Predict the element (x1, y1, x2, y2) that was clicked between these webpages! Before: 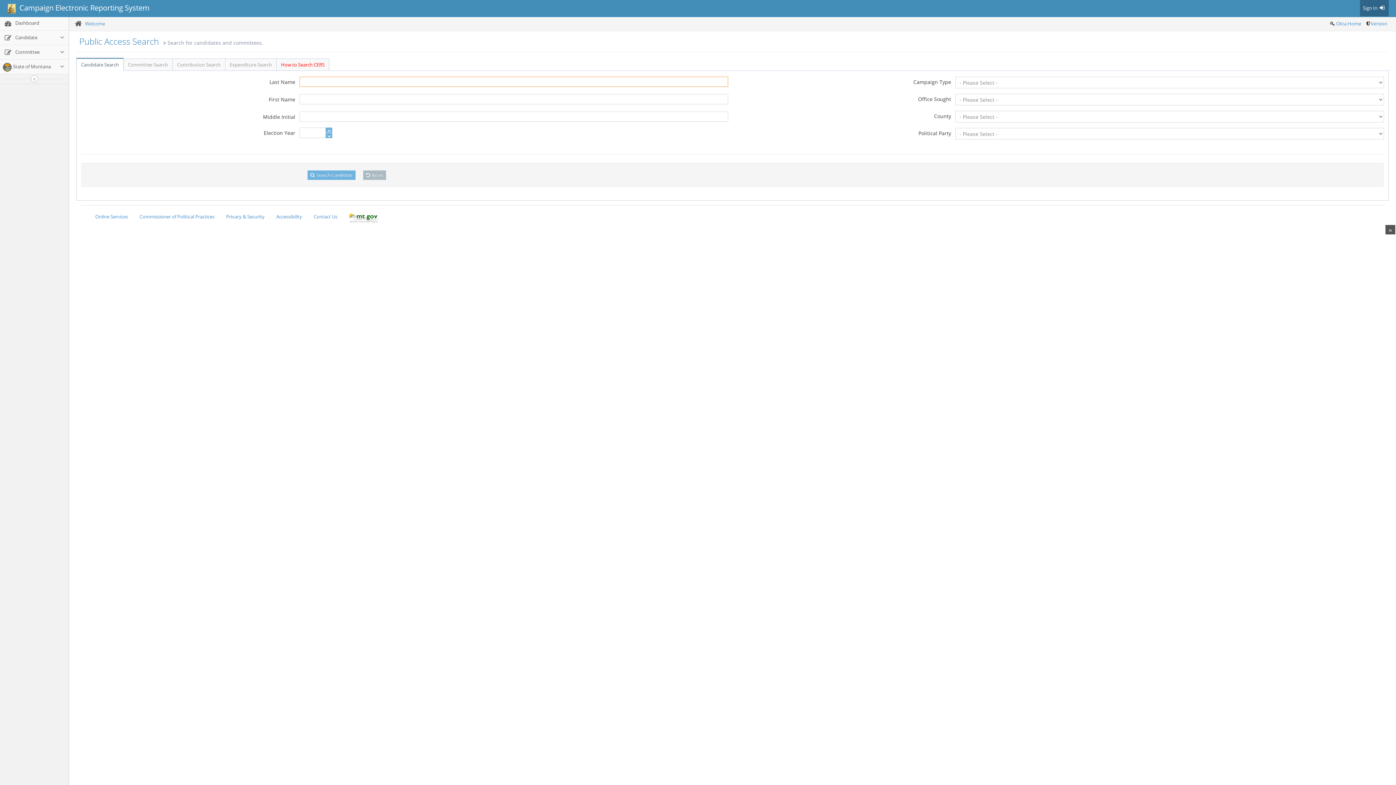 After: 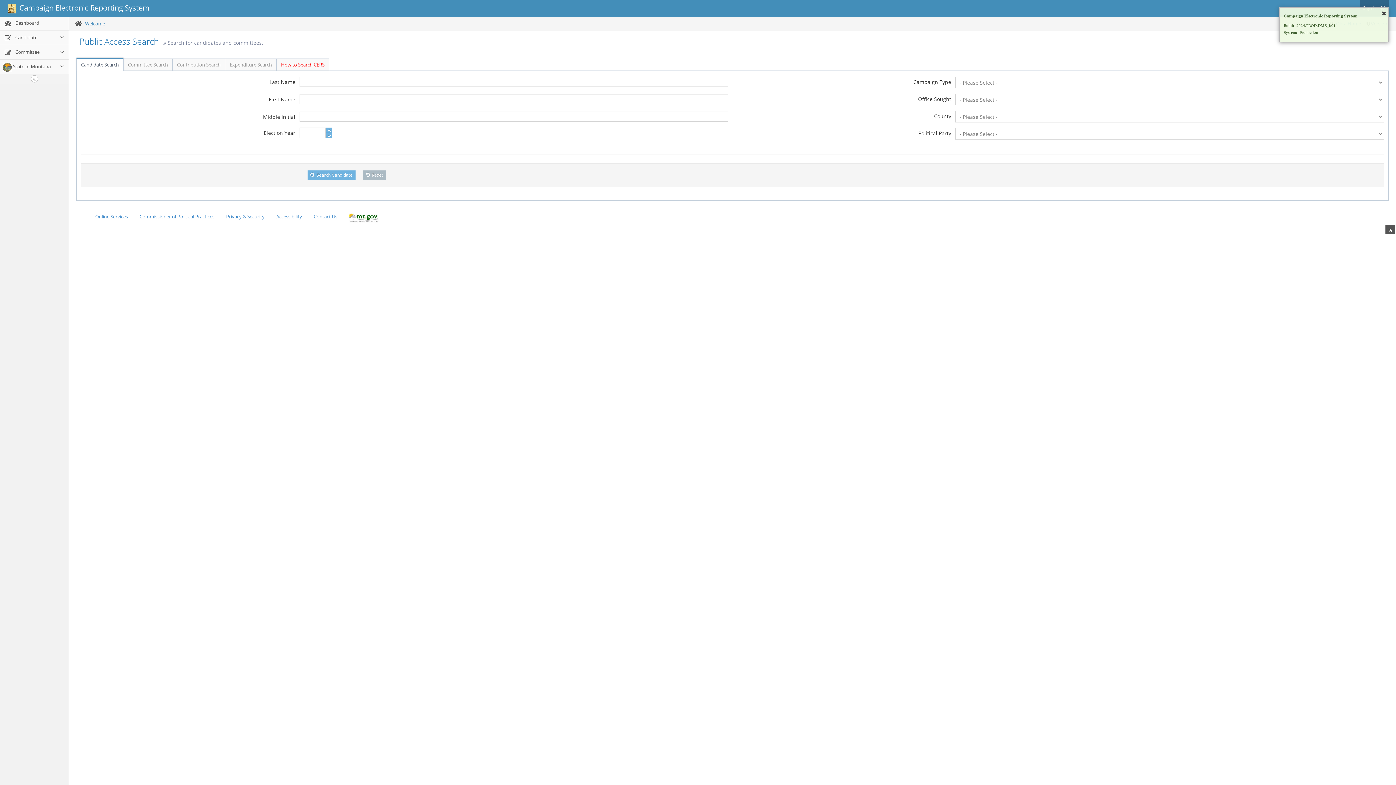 Action: label: Version bbox: (1371, 20, 1387, 26)